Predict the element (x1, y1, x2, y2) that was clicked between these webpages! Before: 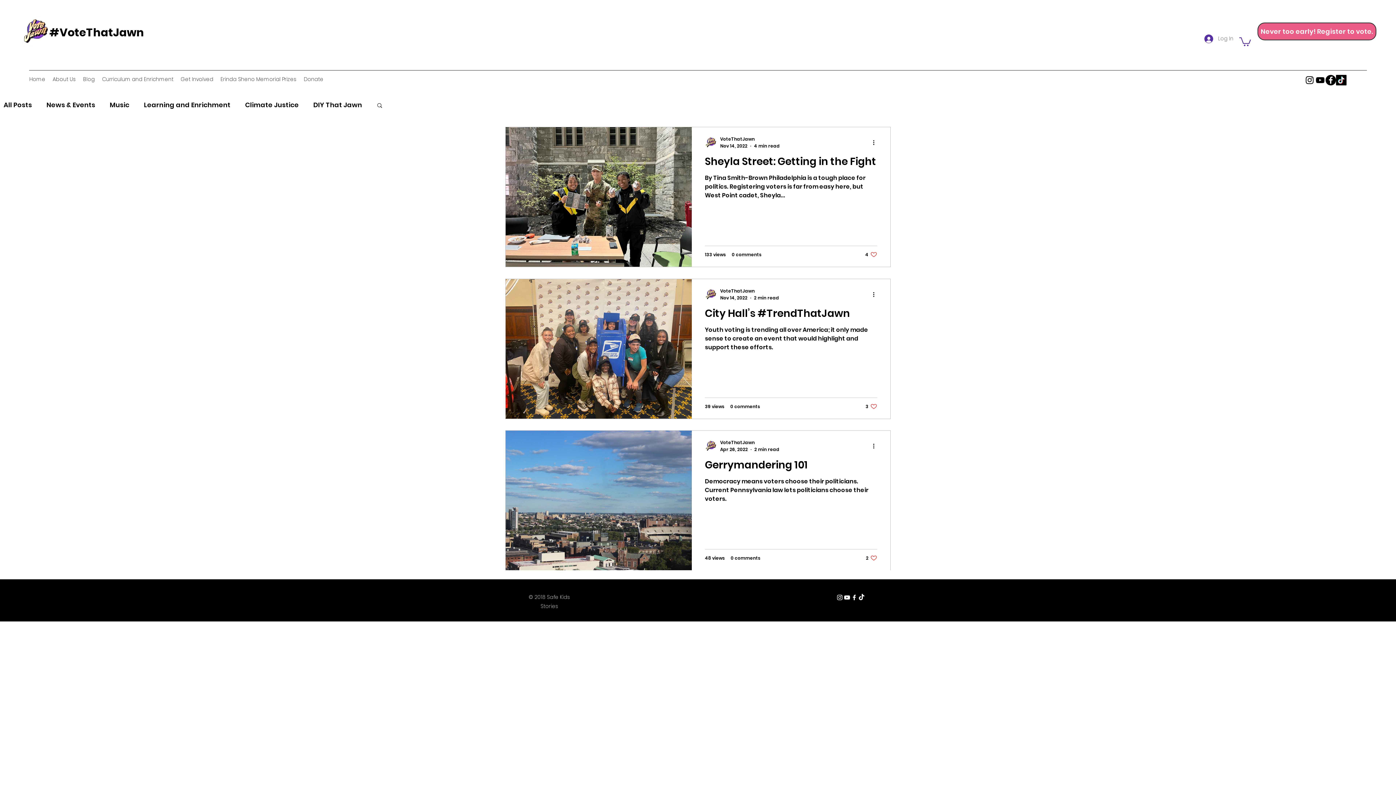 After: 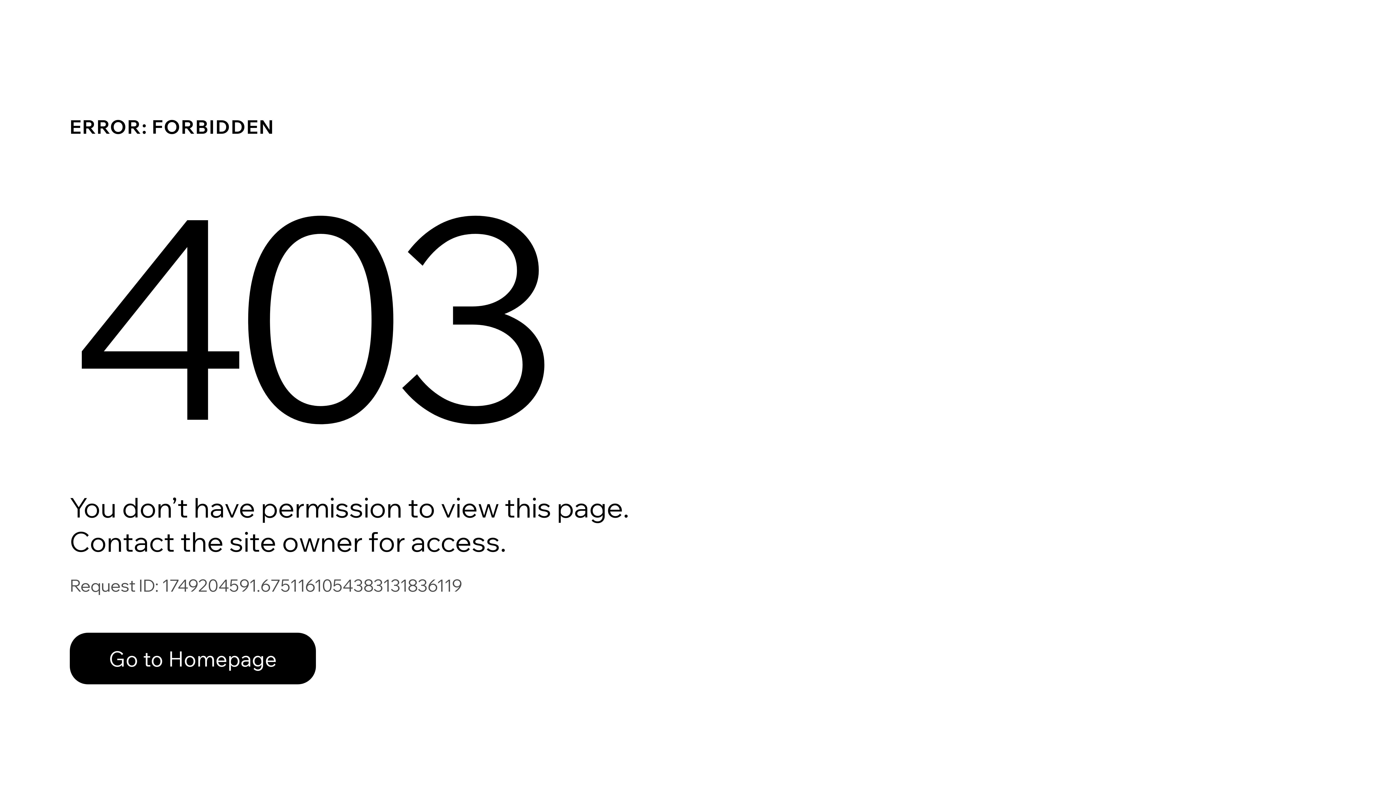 Action: bbox: (705, 288, 716, 300)